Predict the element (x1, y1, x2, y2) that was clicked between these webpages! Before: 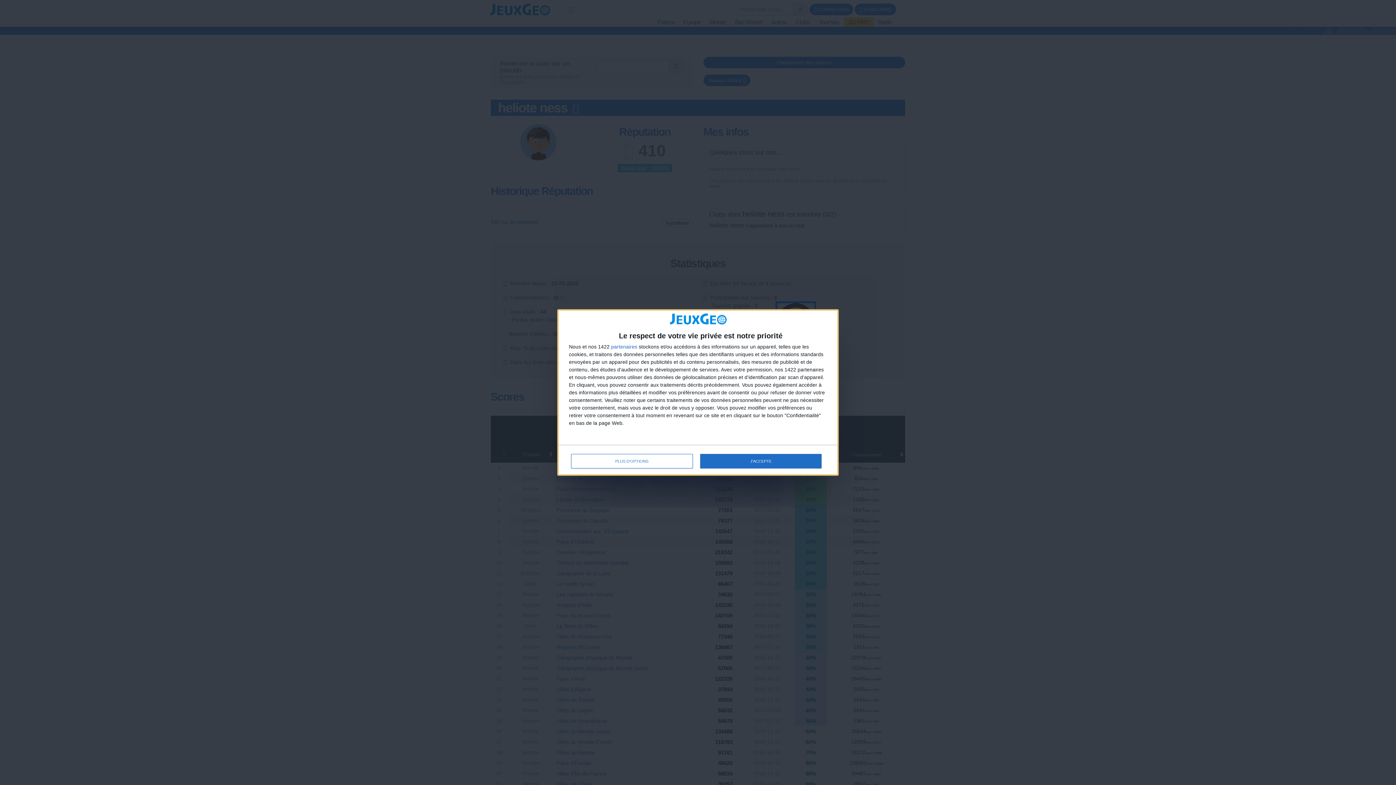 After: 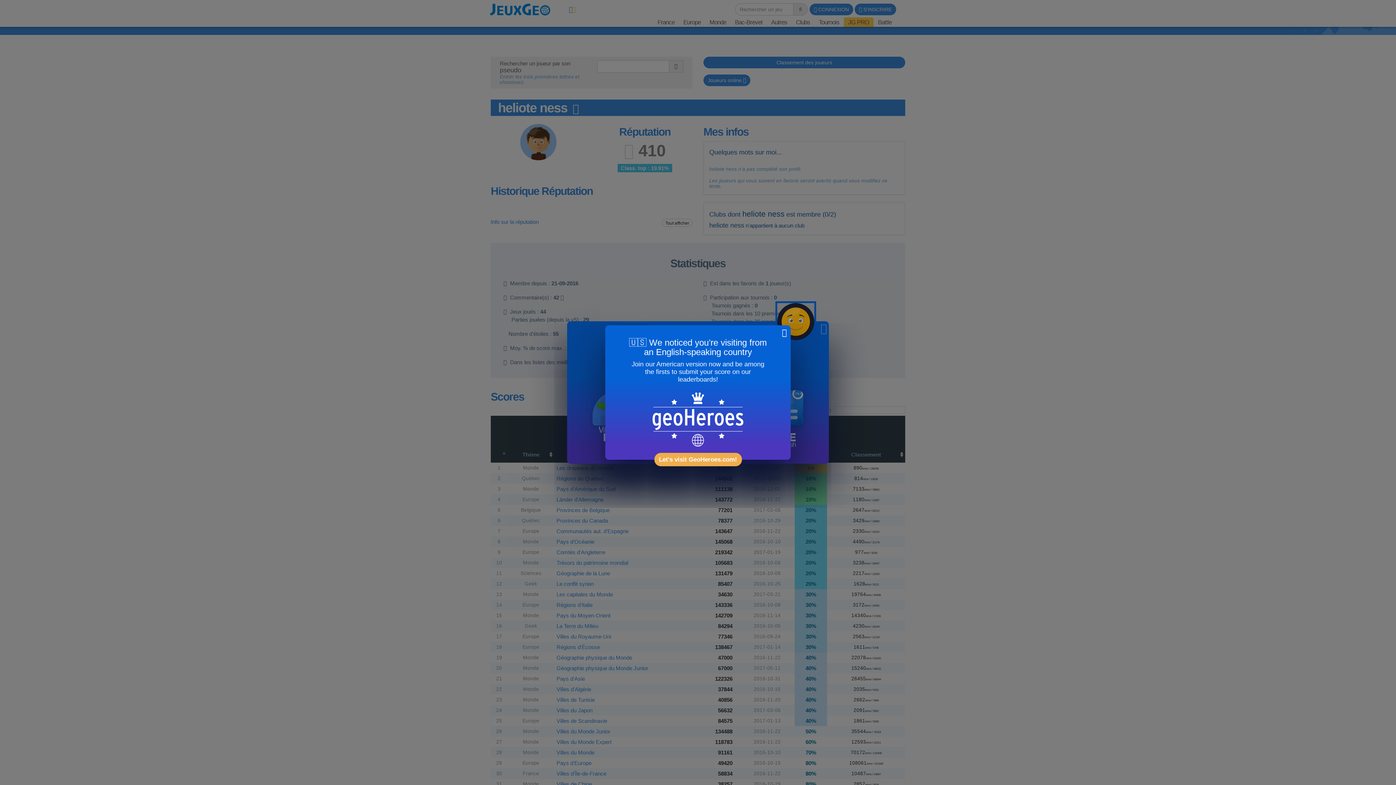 Action: bbox: (700, 454, 821, 468) label: J'ACCEPTE